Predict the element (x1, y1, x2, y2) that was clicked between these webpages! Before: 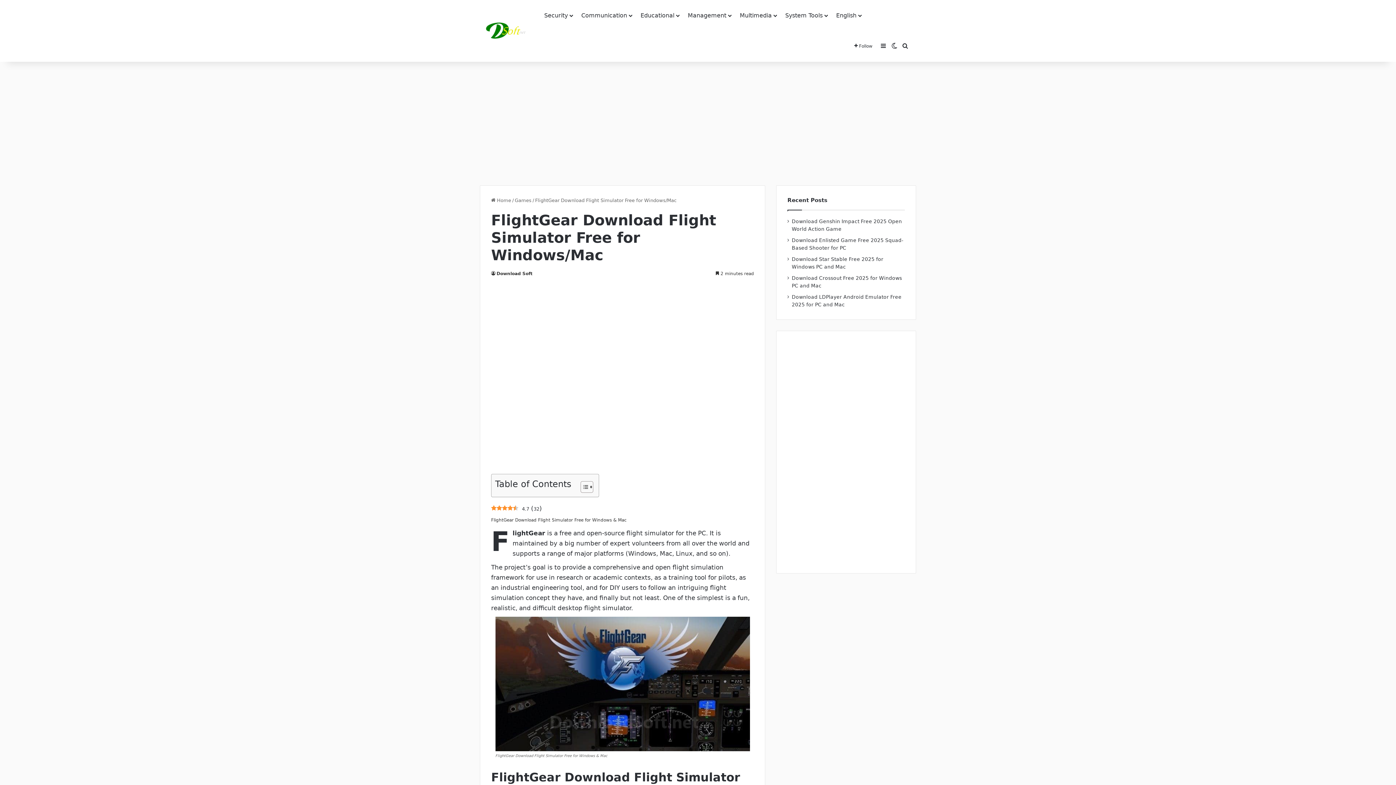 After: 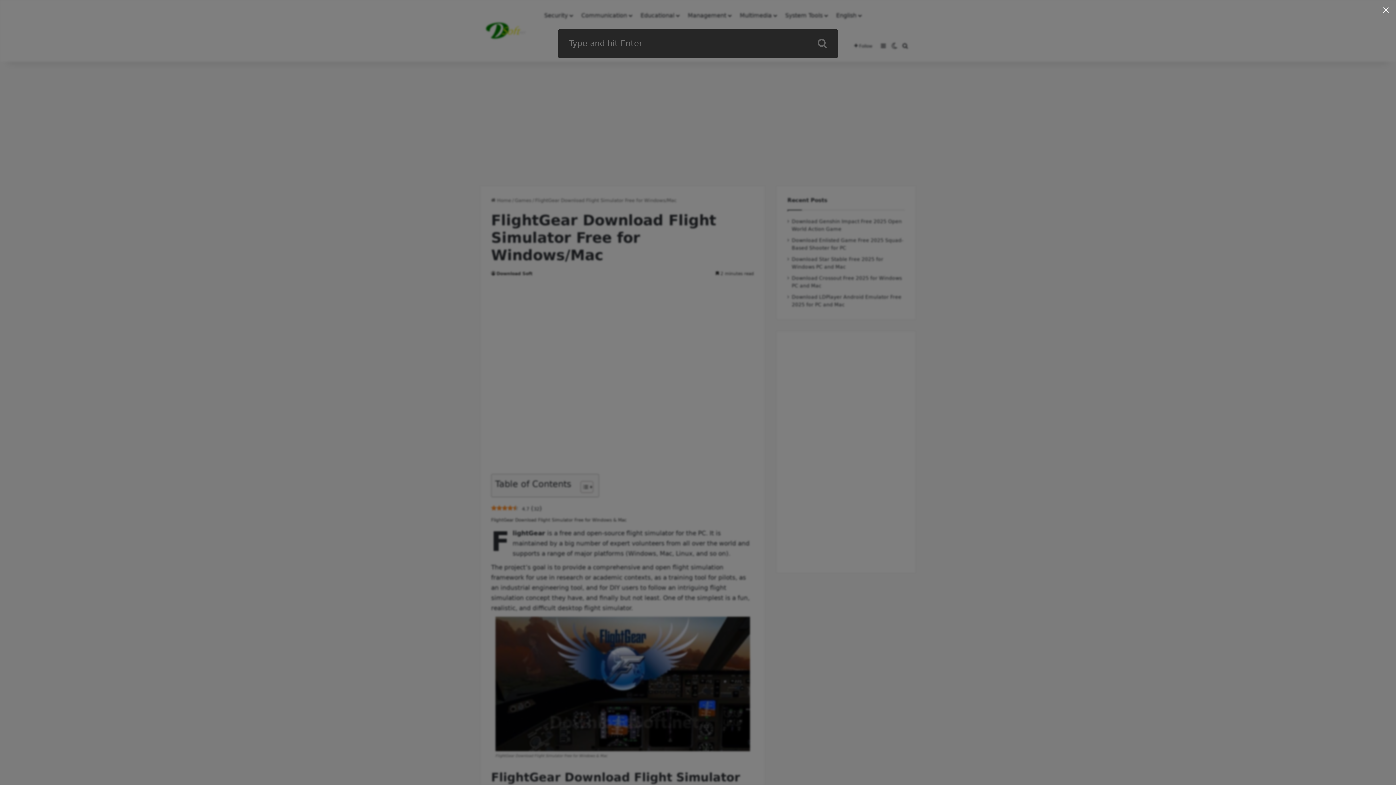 Action: label: Search for bbox: (900, 30, 910, 61)